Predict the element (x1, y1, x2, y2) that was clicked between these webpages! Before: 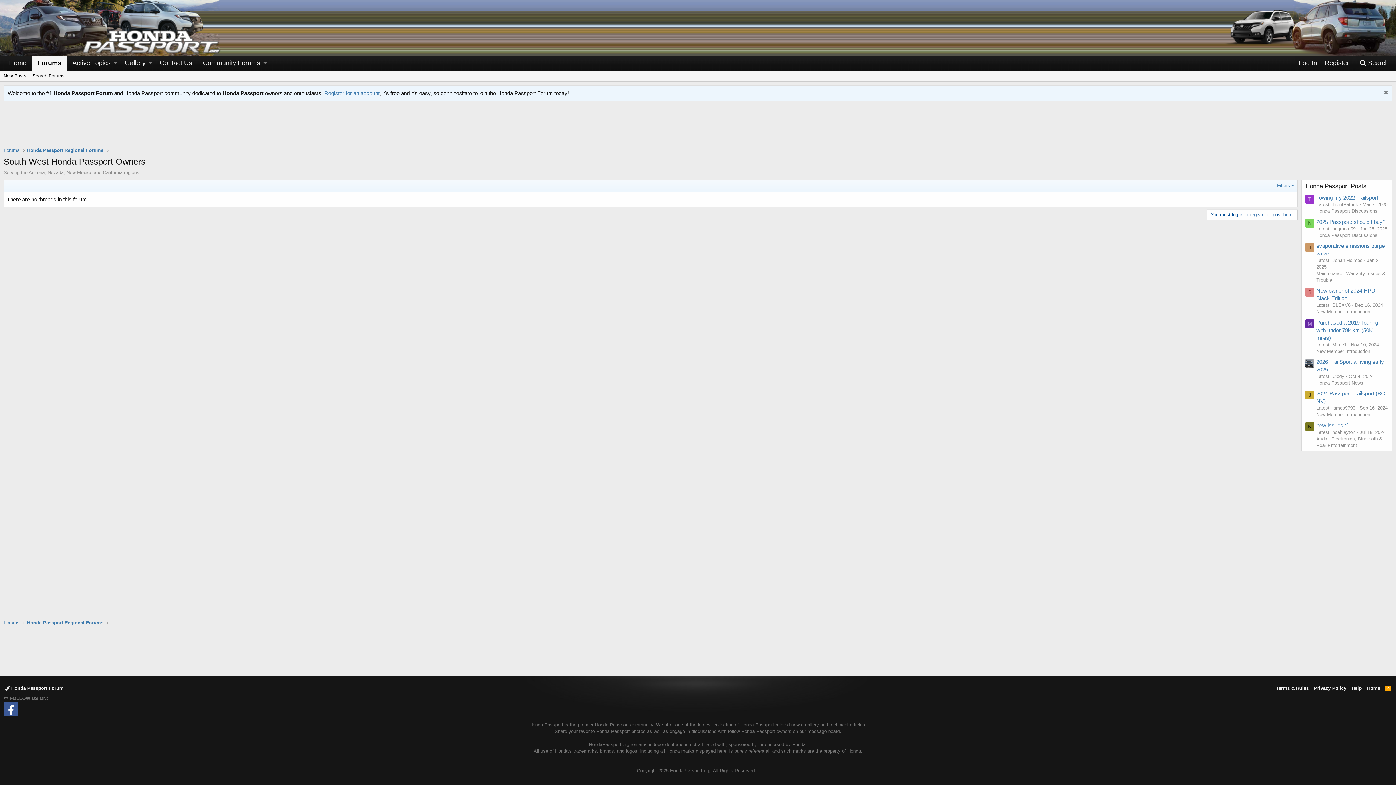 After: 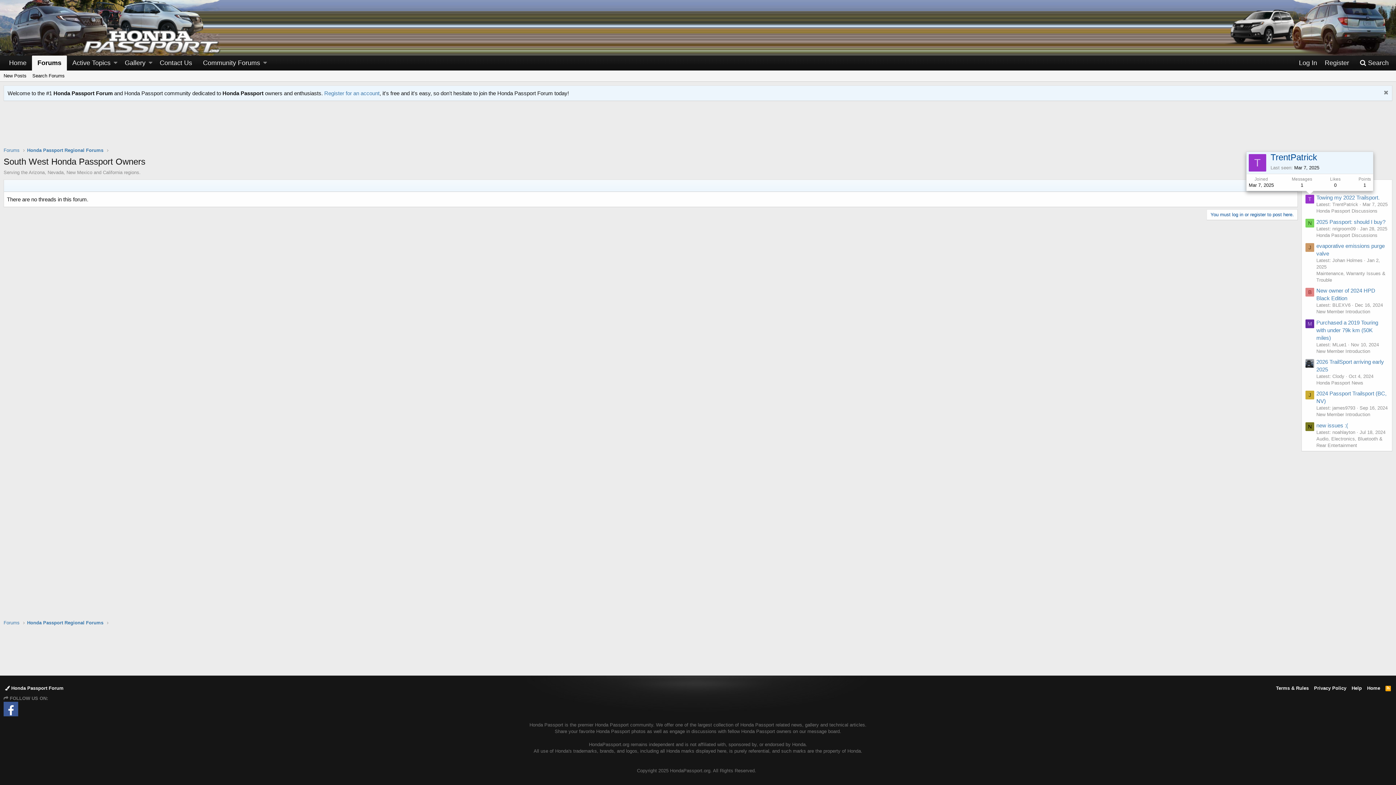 Action: label: T bbox: (1305, 194, 1314, 203)